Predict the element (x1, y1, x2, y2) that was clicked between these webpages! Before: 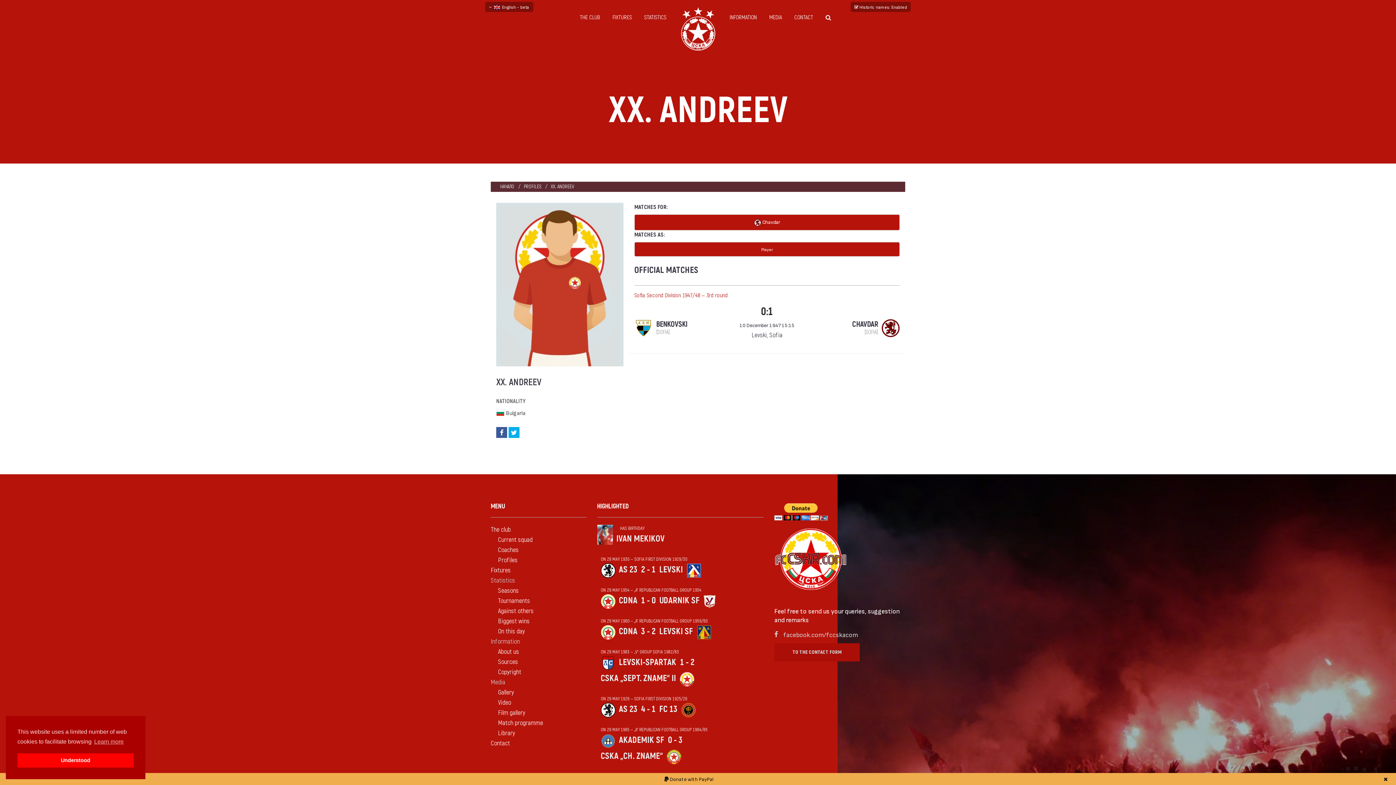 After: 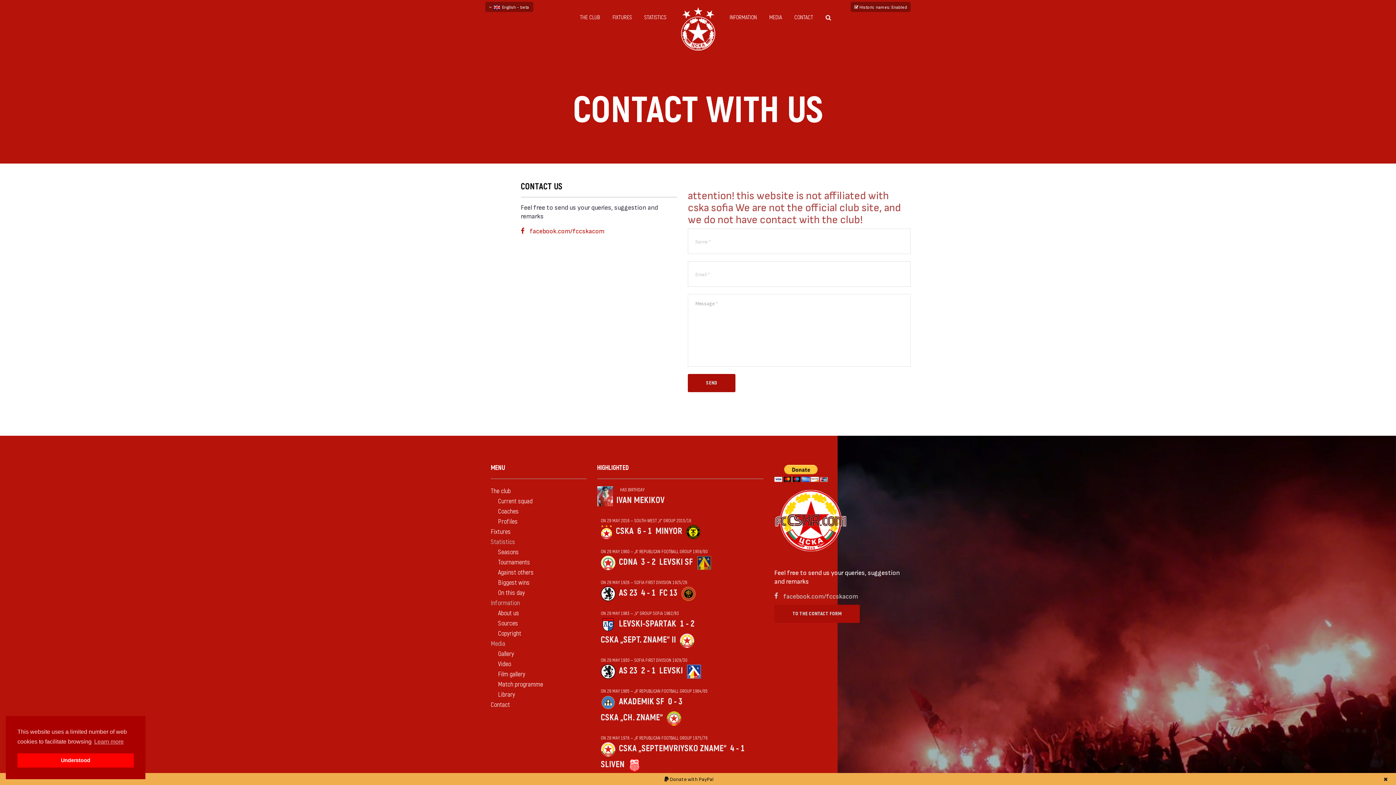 Action: bbox: (794, 13, 813, 21) label: CONTACT